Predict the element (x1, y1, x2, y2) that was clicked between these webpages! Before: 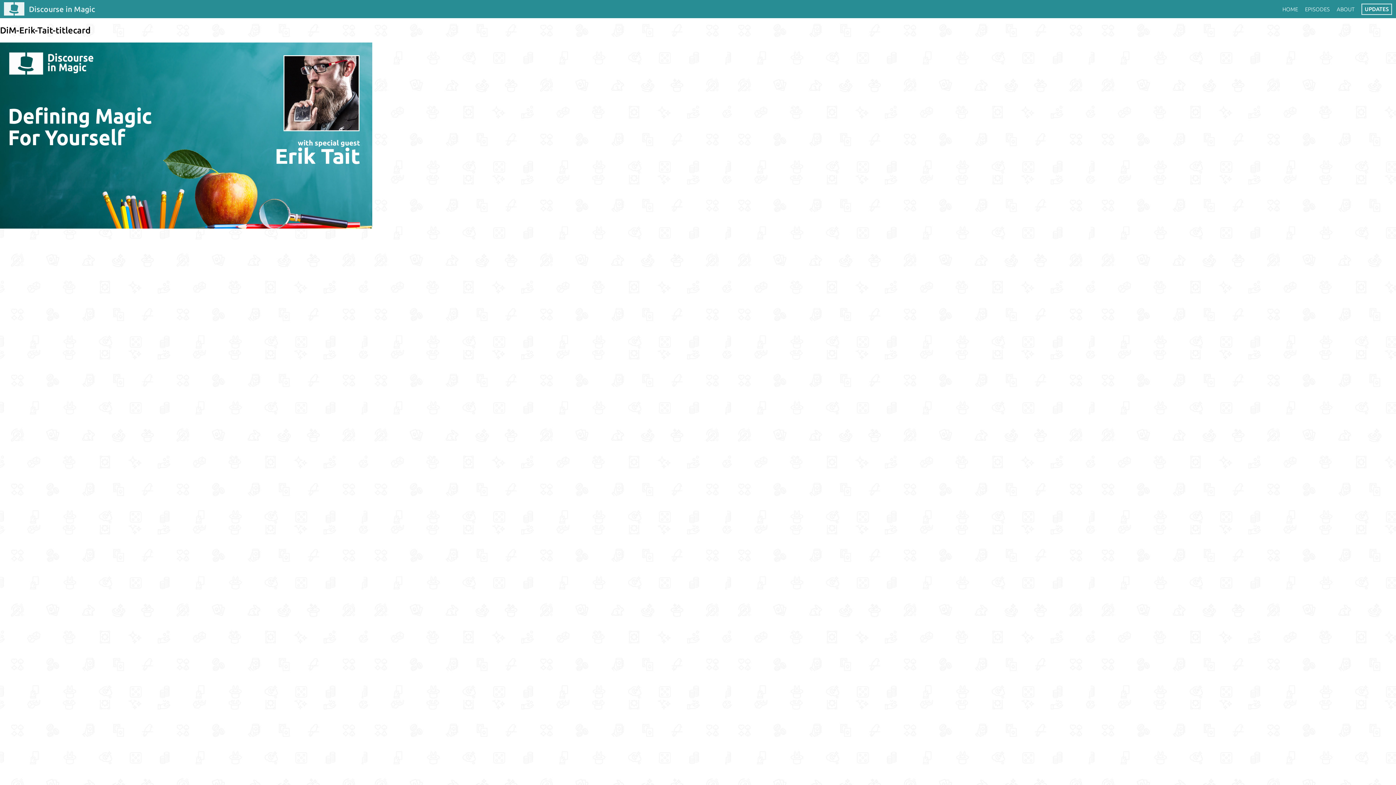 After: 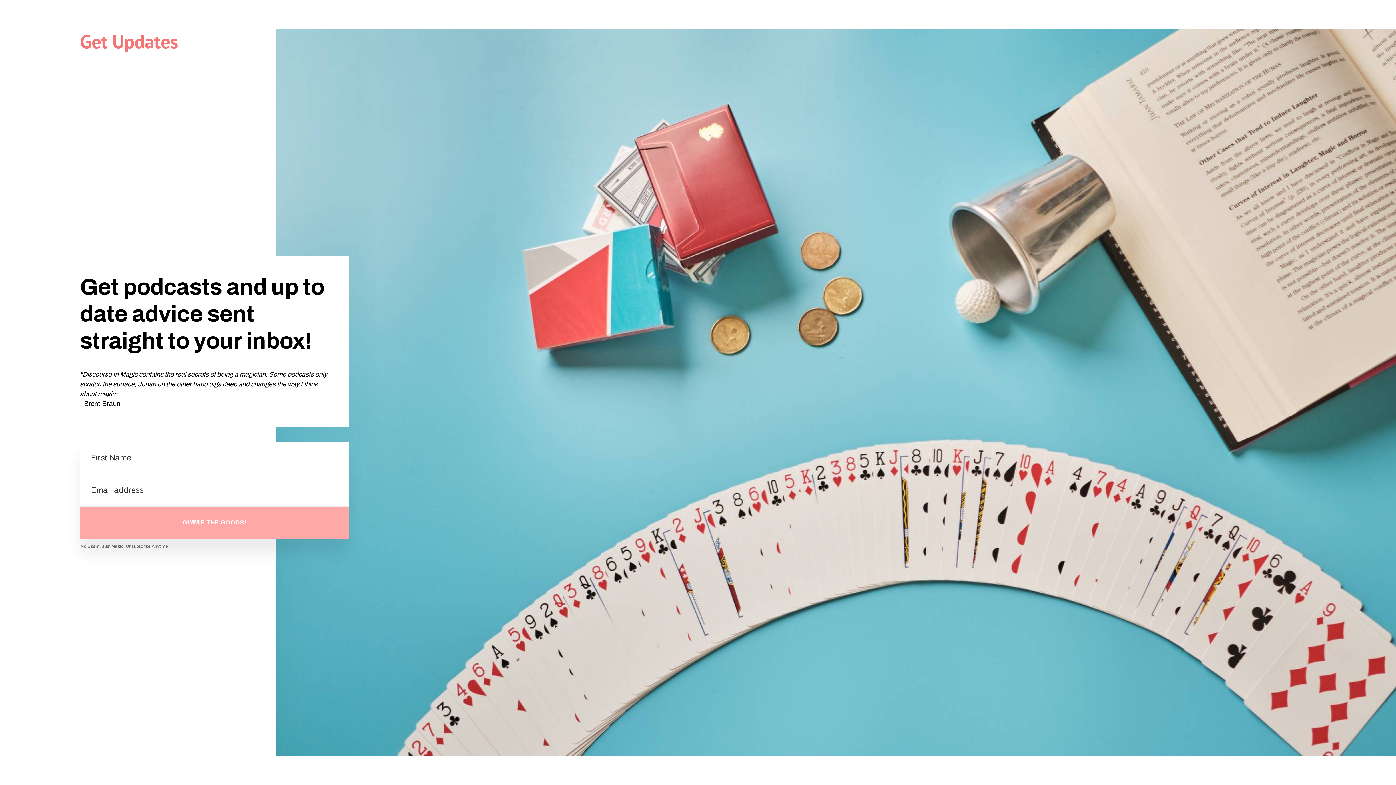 Action: bbox: (1361, 3, 1392, 14) label: UPDATES